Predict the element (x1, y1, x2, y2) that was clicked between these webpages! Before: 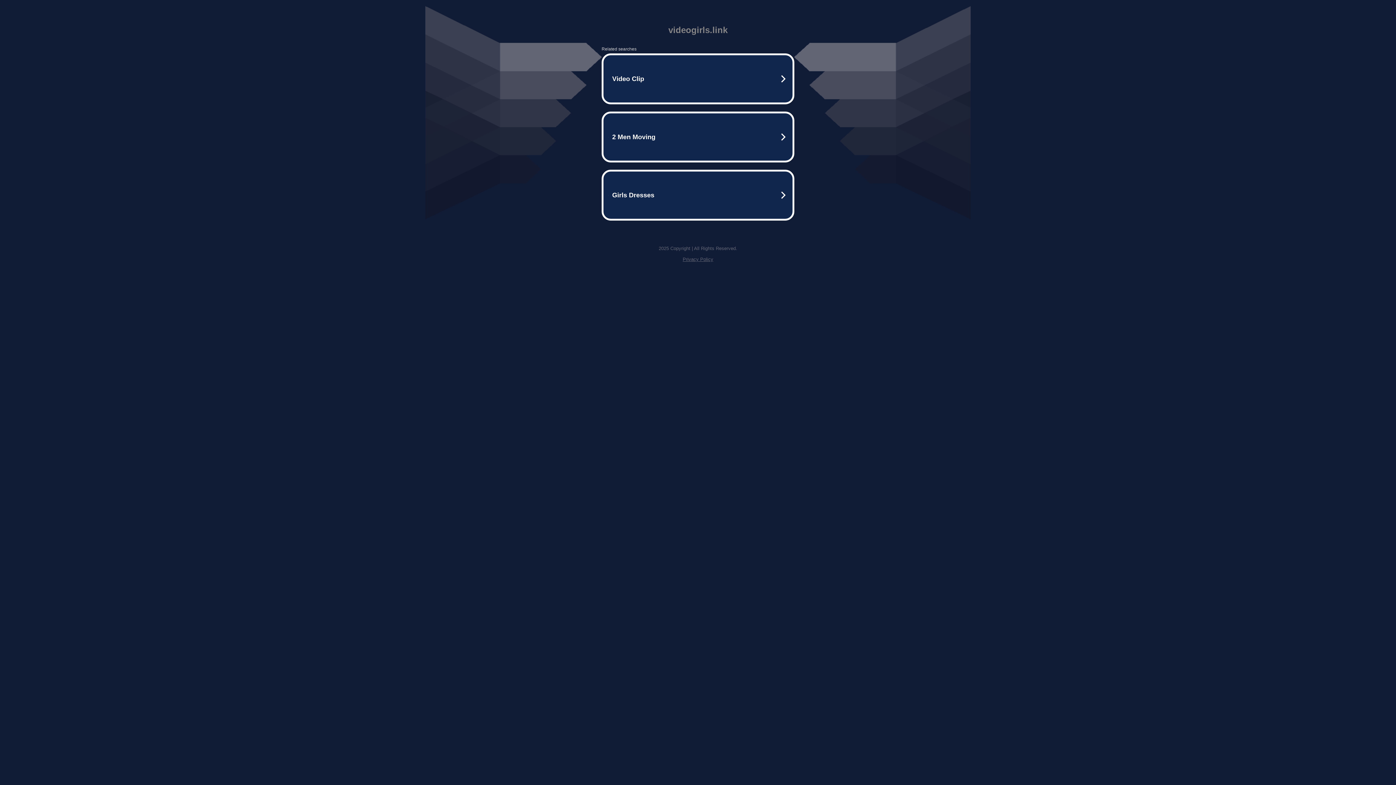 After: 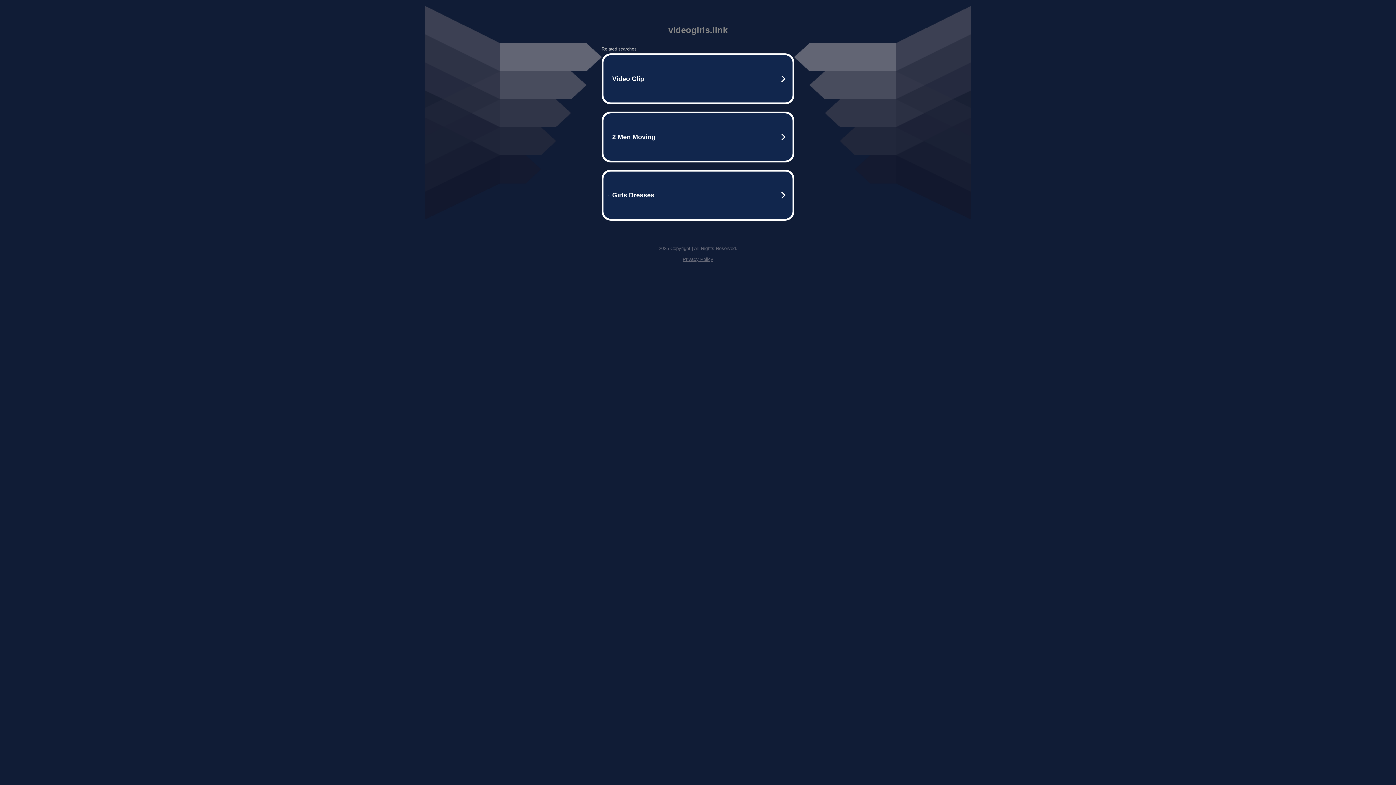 Action: label: Privacy Policy bbox: (682, 256, 713, 262)